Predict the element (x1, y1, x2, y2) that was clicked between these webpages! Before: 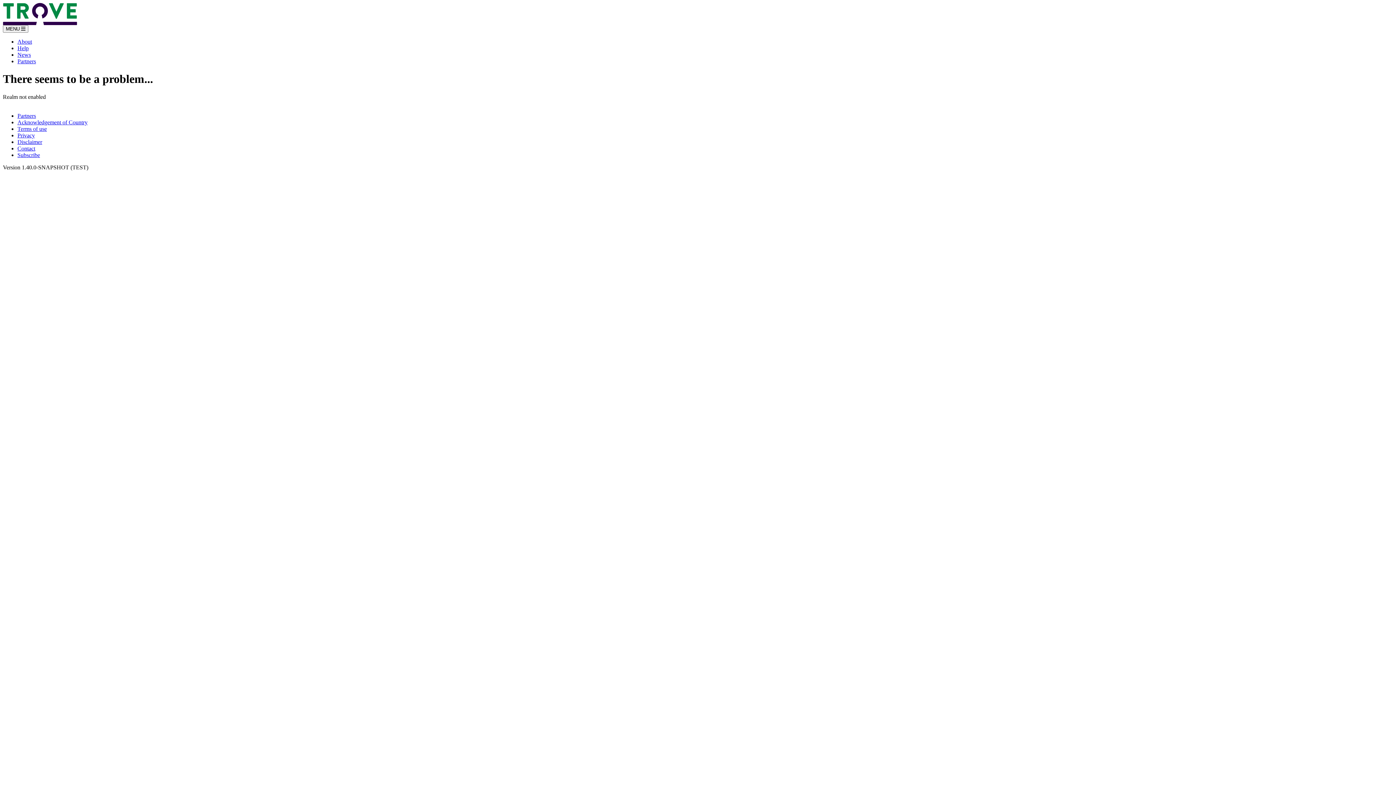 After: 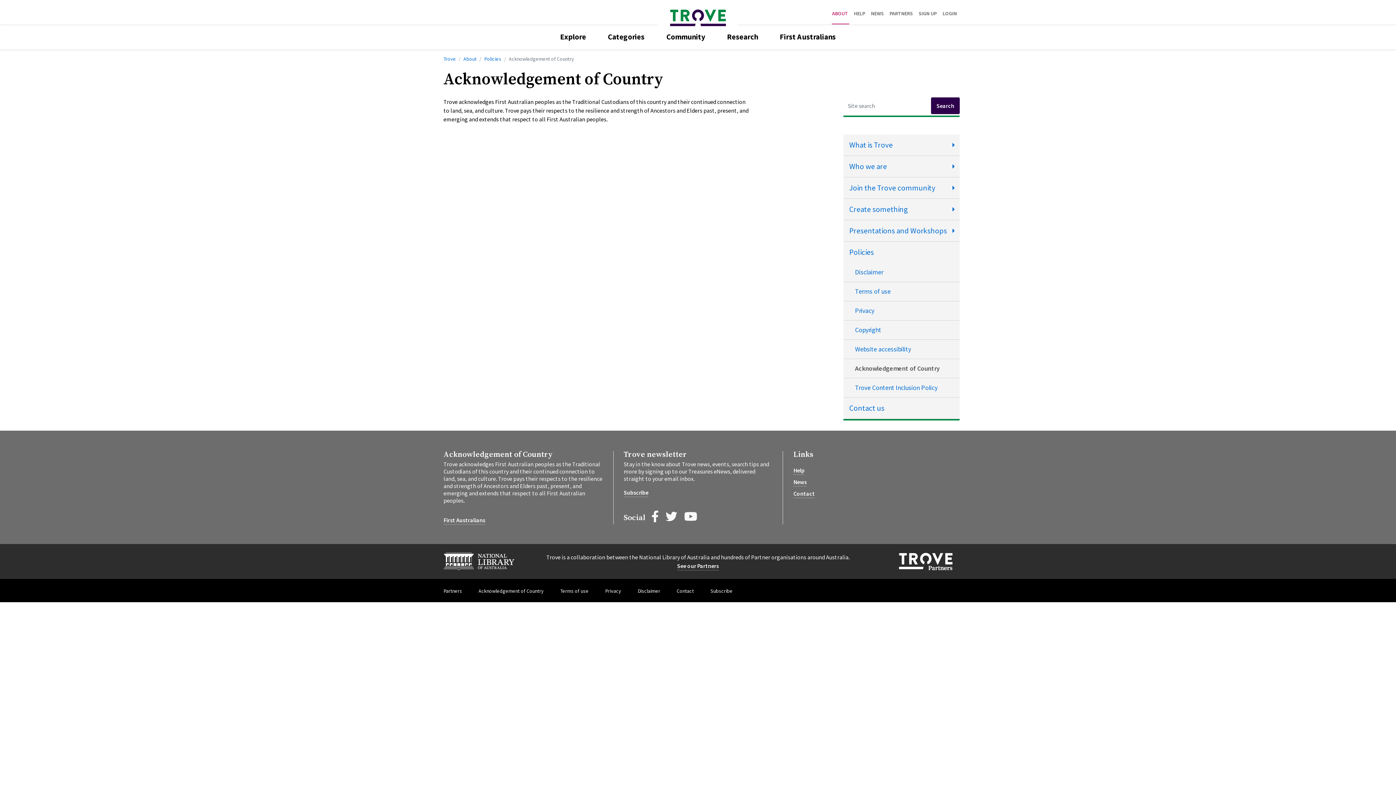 Action: bbox: (17, 119, 87, 125) label: Acknowledgement of Country